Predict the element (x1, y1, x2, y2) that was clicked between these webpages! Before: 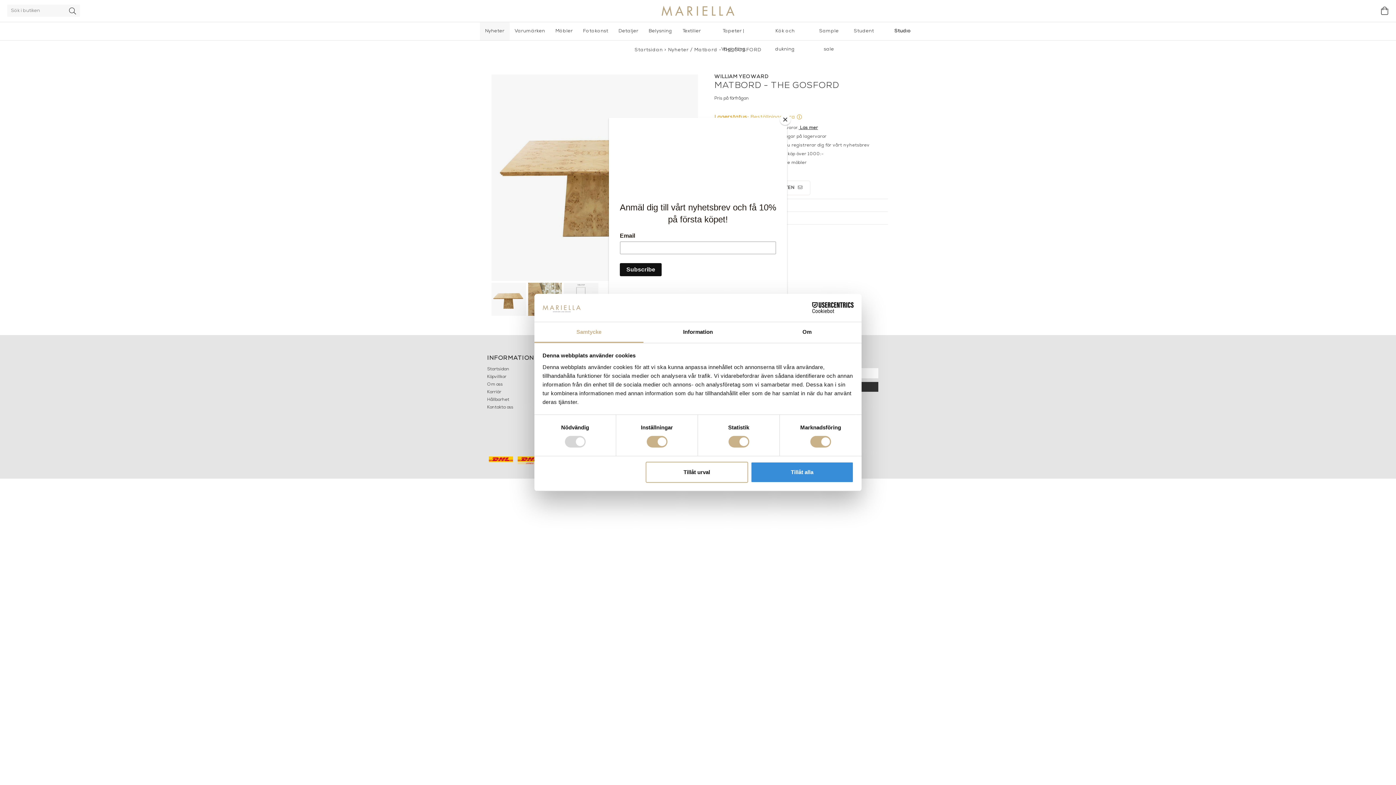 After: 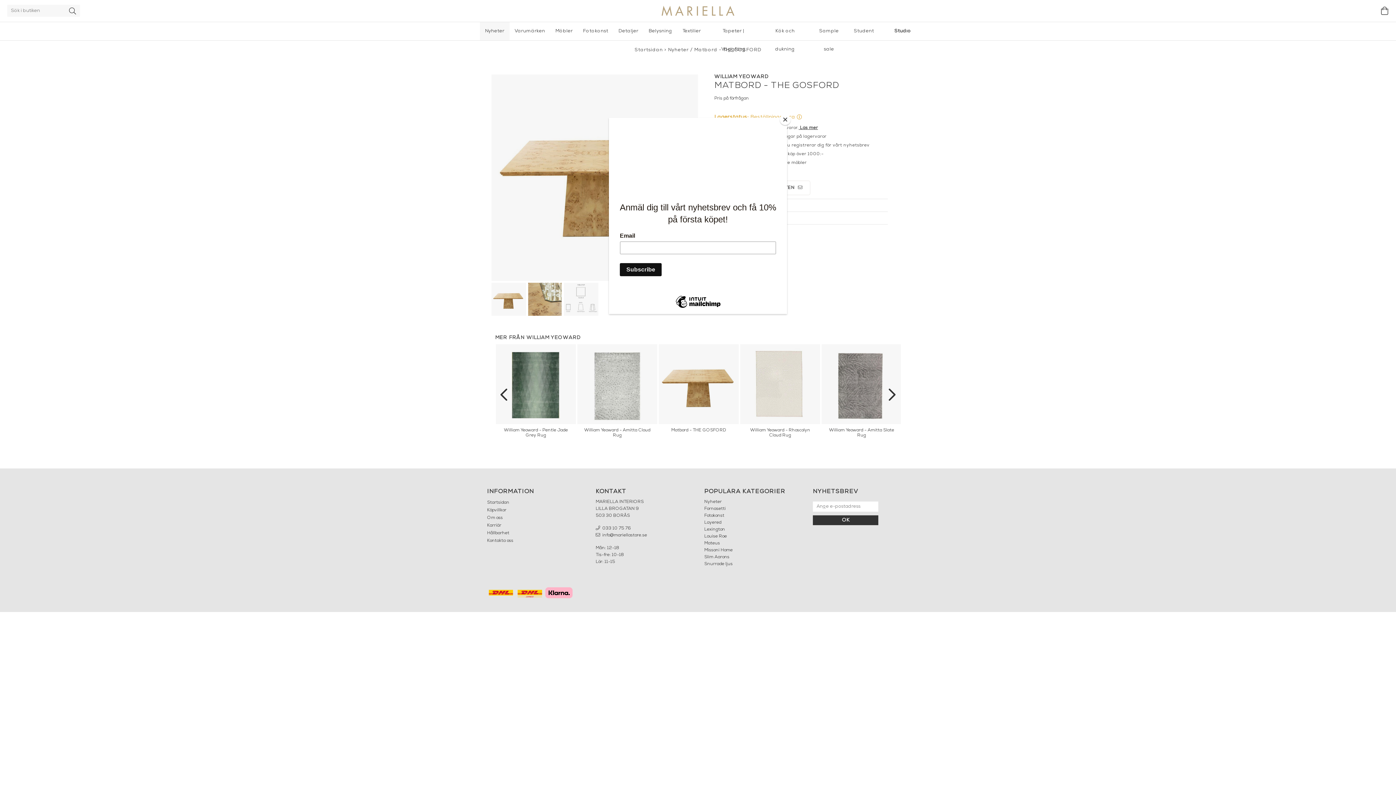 Action: label: Tillåt alla bbox: (751, 461, 853, 482)